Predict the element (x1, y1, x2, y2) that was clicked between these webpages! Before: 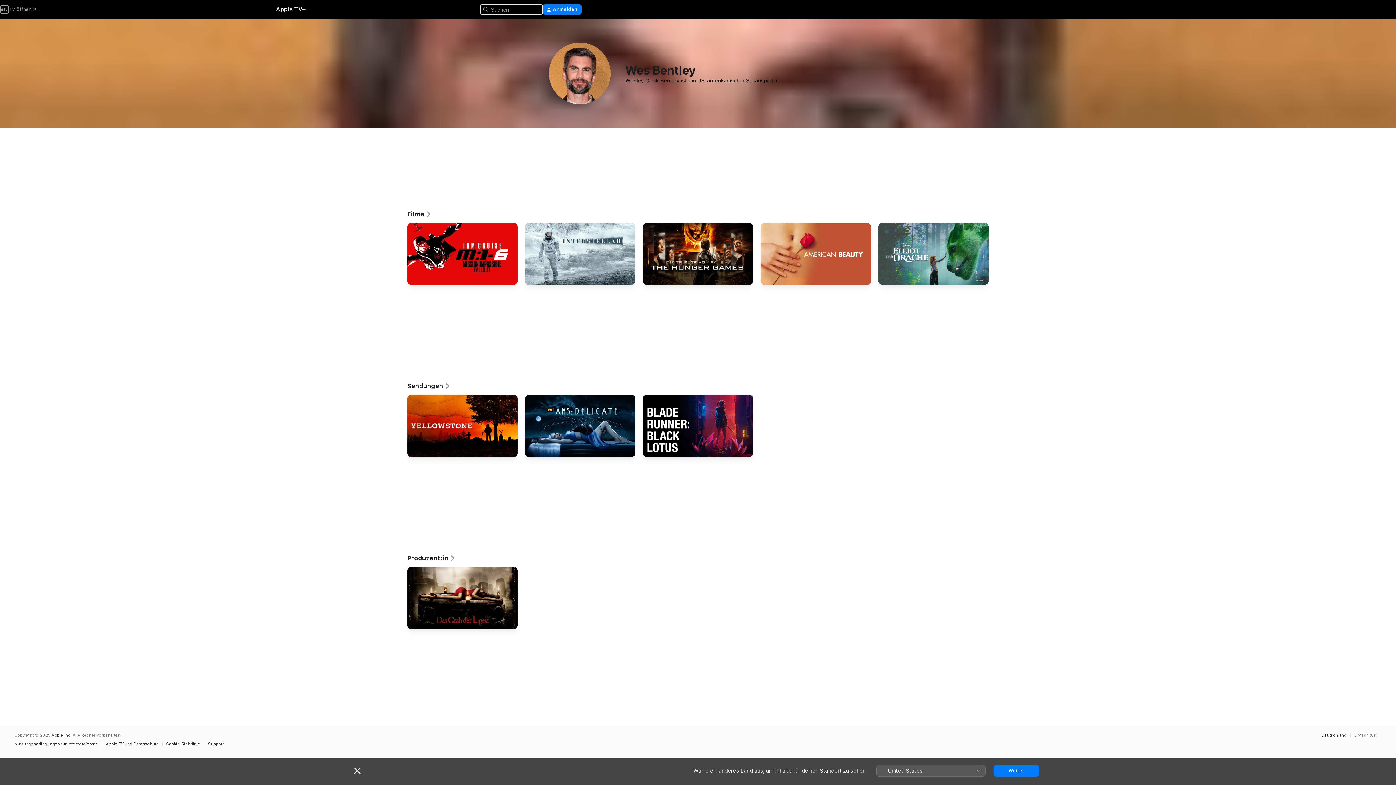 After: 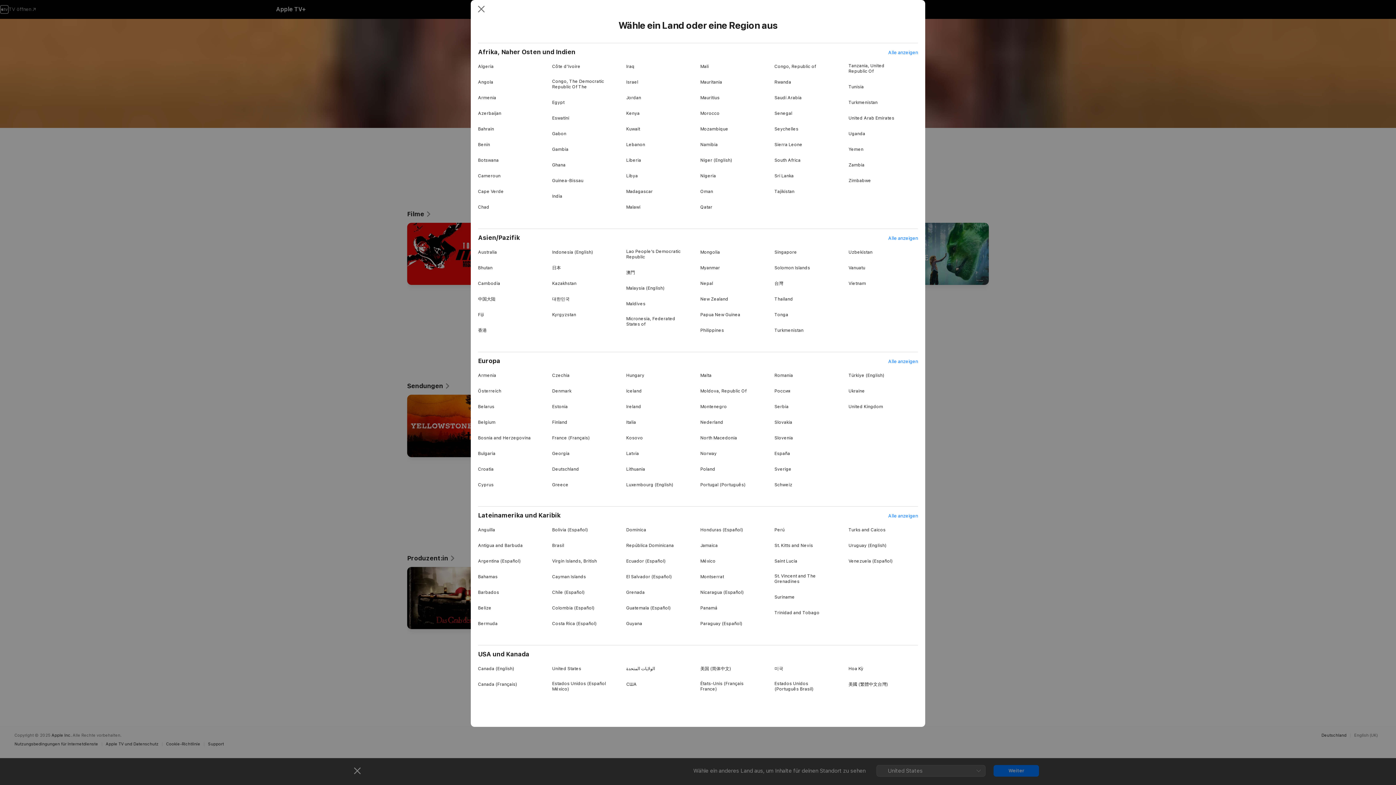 Action: bbox: (1321, 733, 1346, 737) label: Deutschland